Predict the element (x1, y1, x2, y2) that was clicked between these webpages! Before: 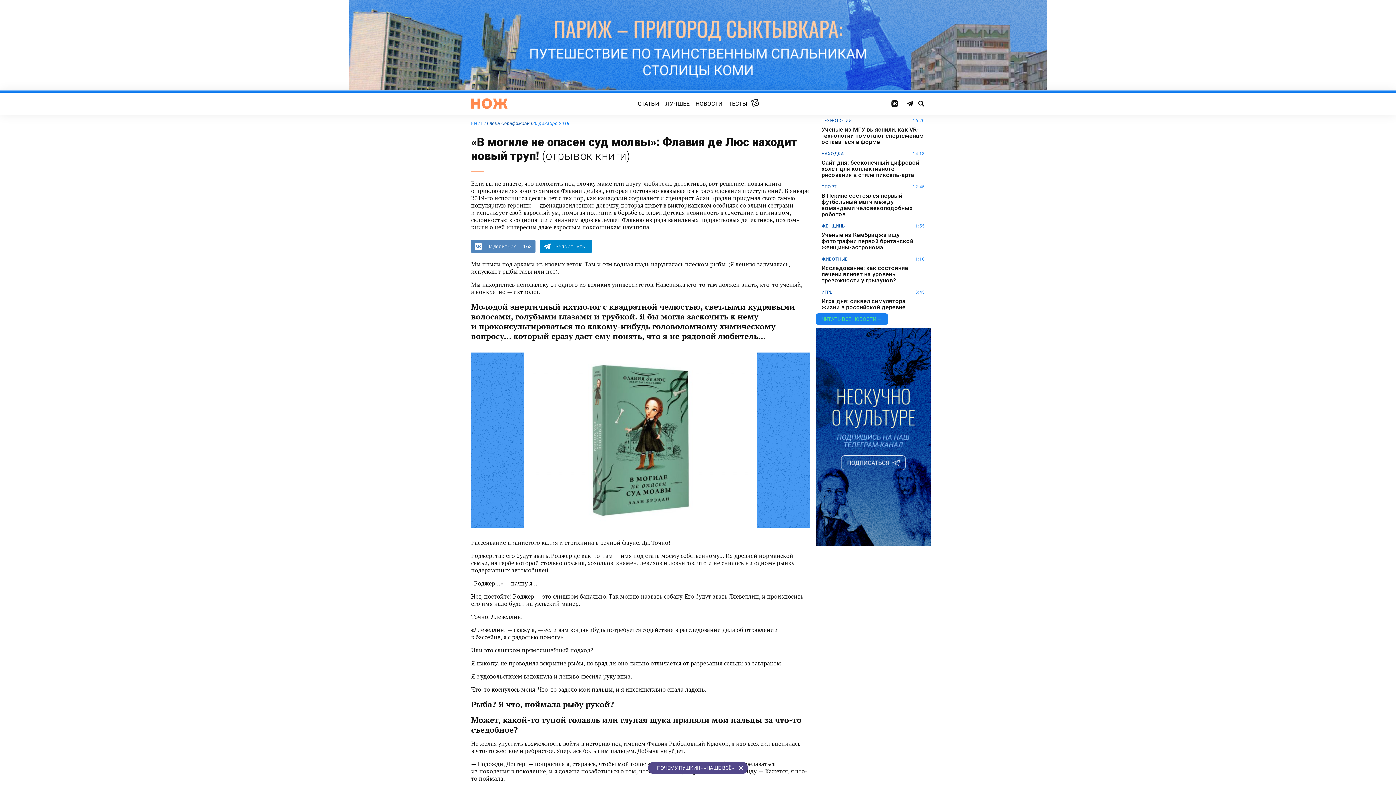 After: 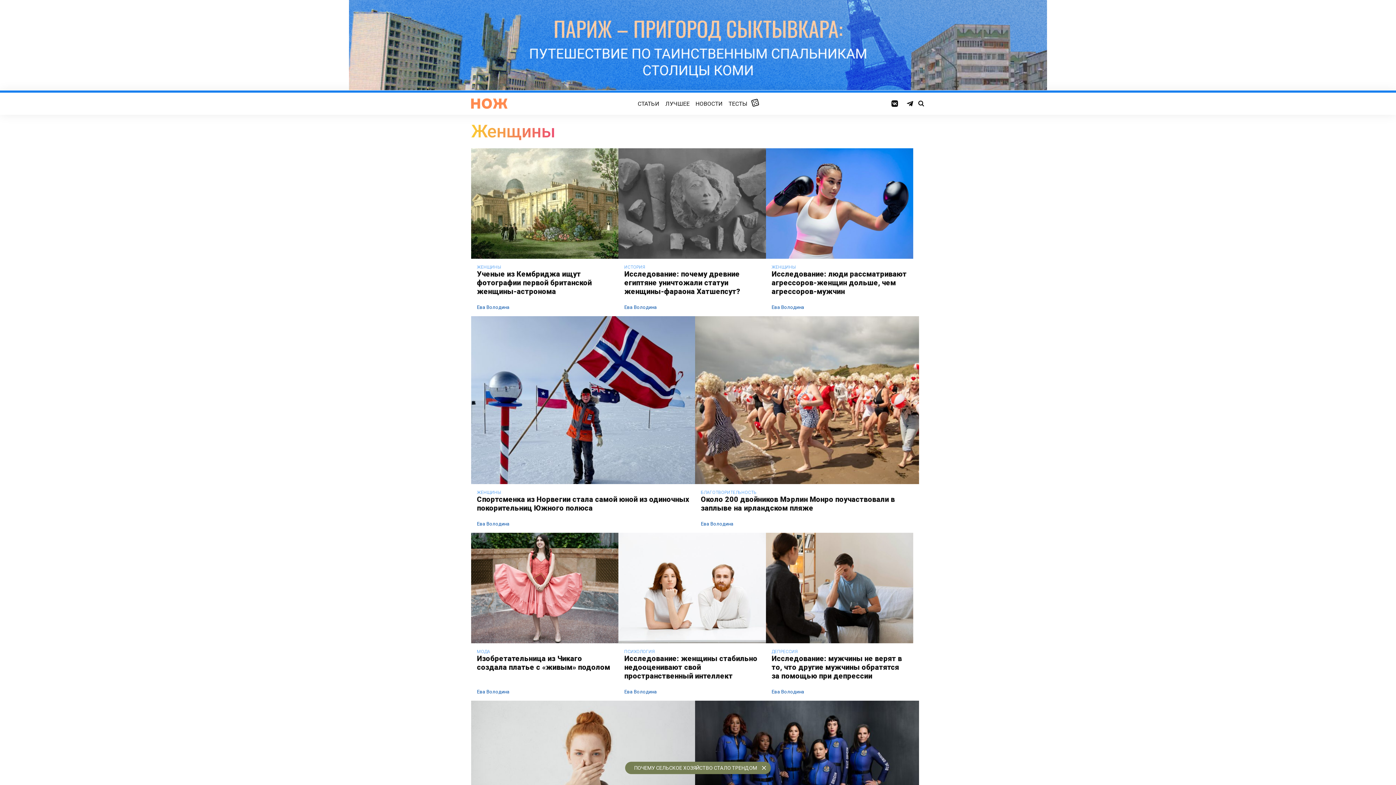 Action: bbox: (821, 223, 846, 229) label: ЖЕНЩИНЫ